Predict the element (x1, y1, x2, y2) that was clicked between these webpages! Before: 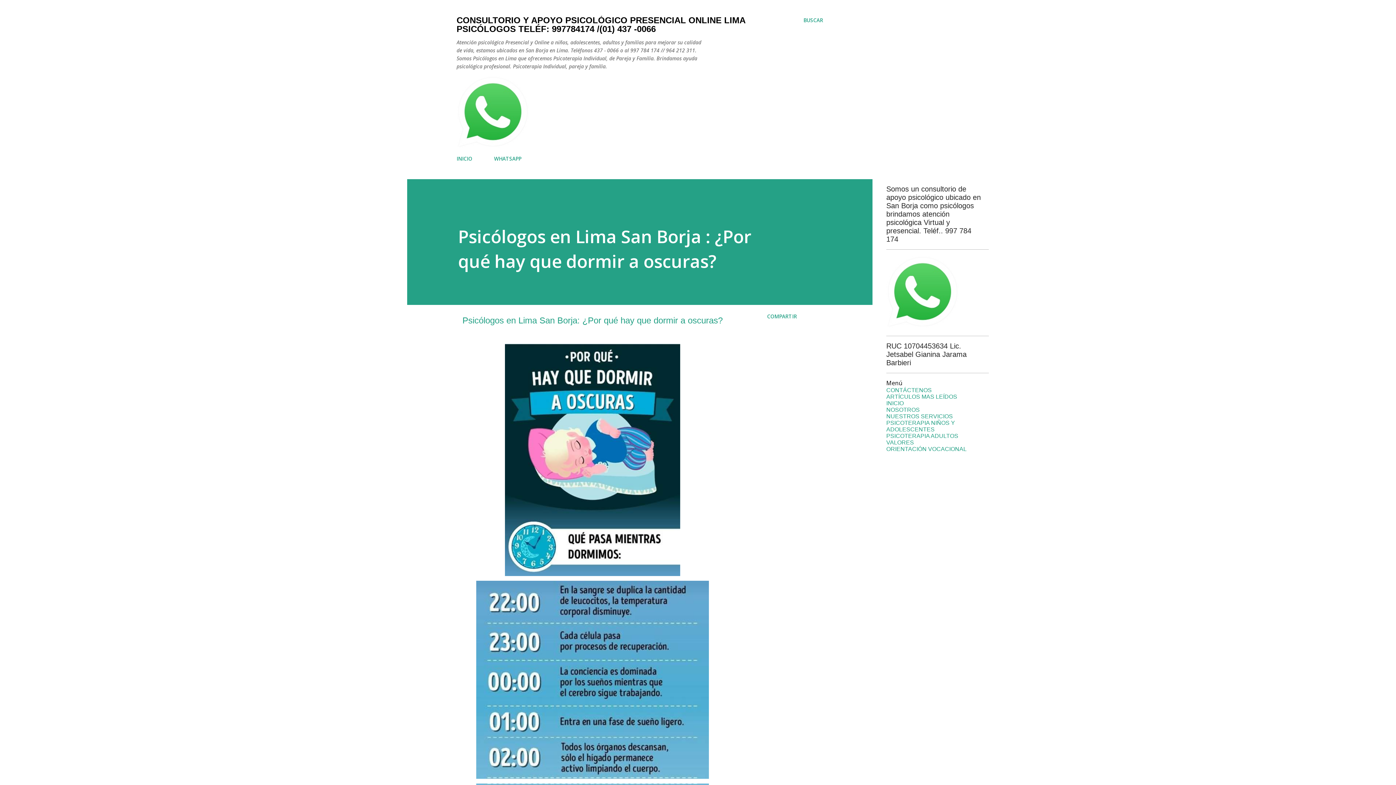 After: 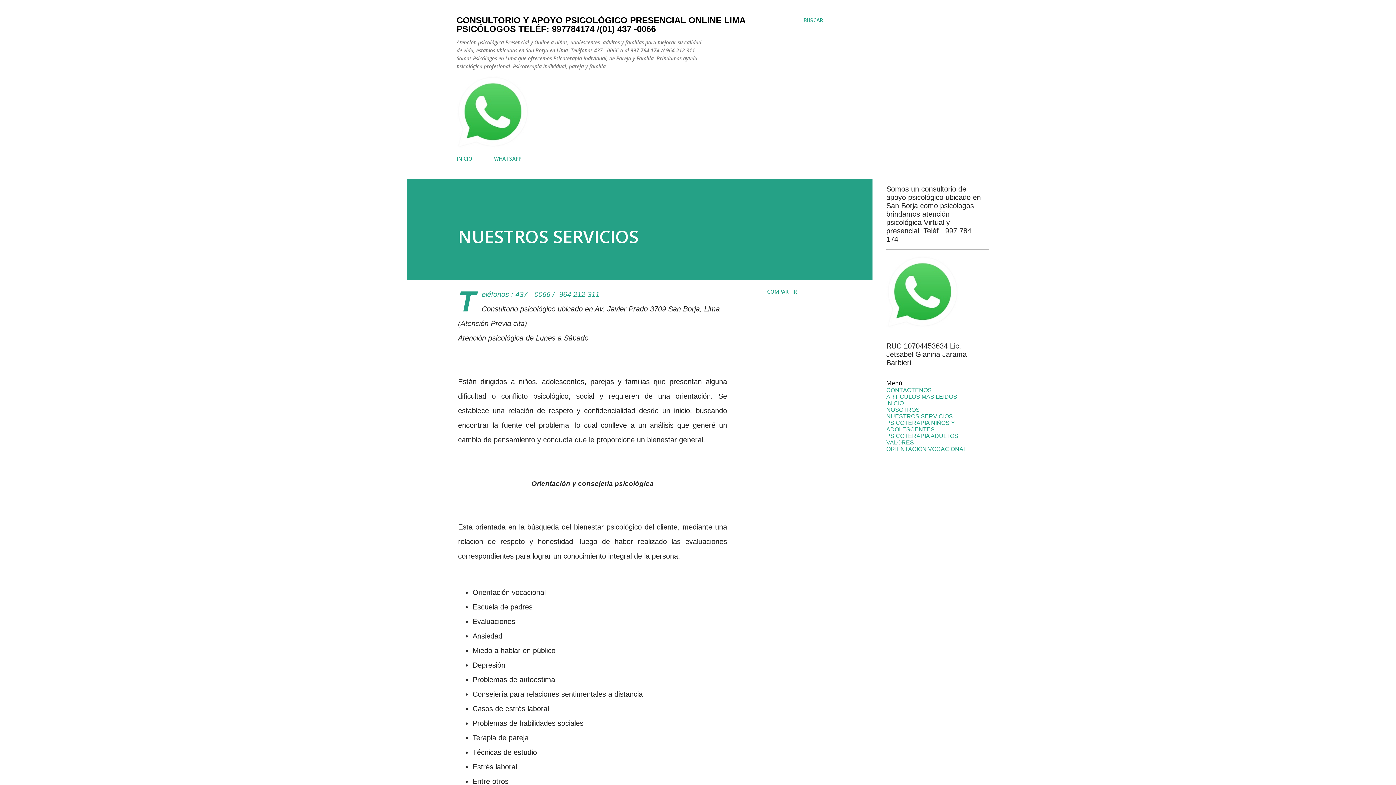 Action: bbox: (886, 413, 953, 419) label: NUESTROS SERVICIOS